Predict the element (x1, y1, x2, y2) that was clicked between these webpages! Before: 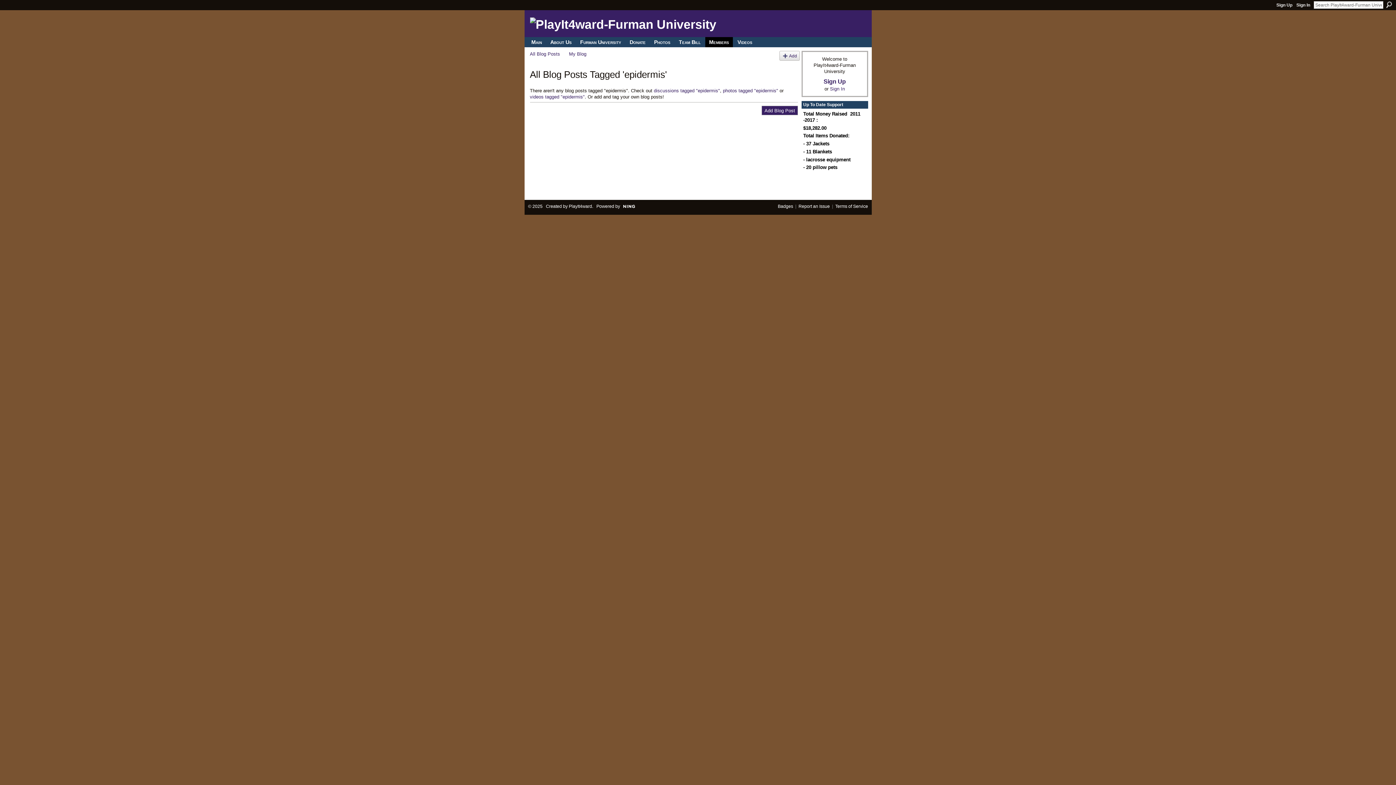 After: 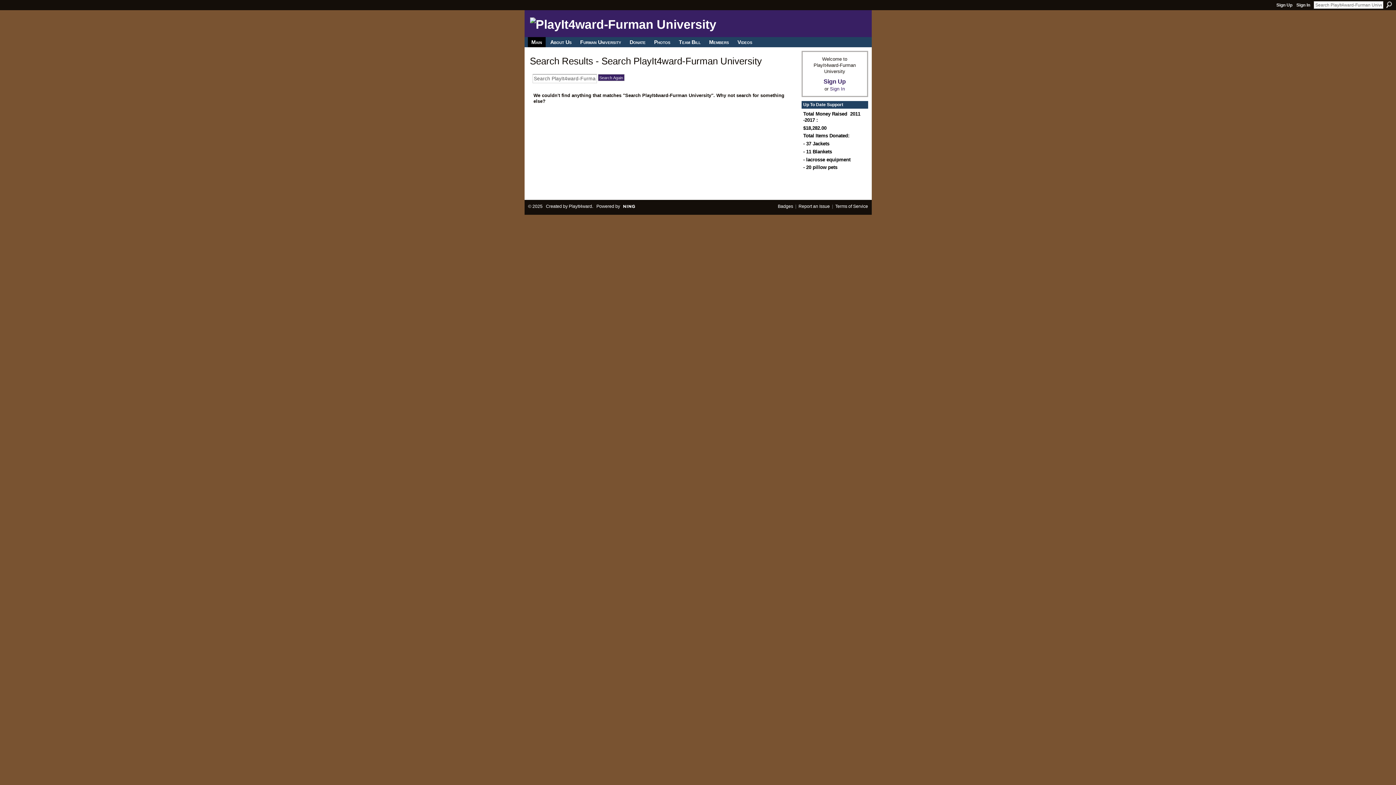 Action: label: Search bbox: (1386, 1, 1392, 8)